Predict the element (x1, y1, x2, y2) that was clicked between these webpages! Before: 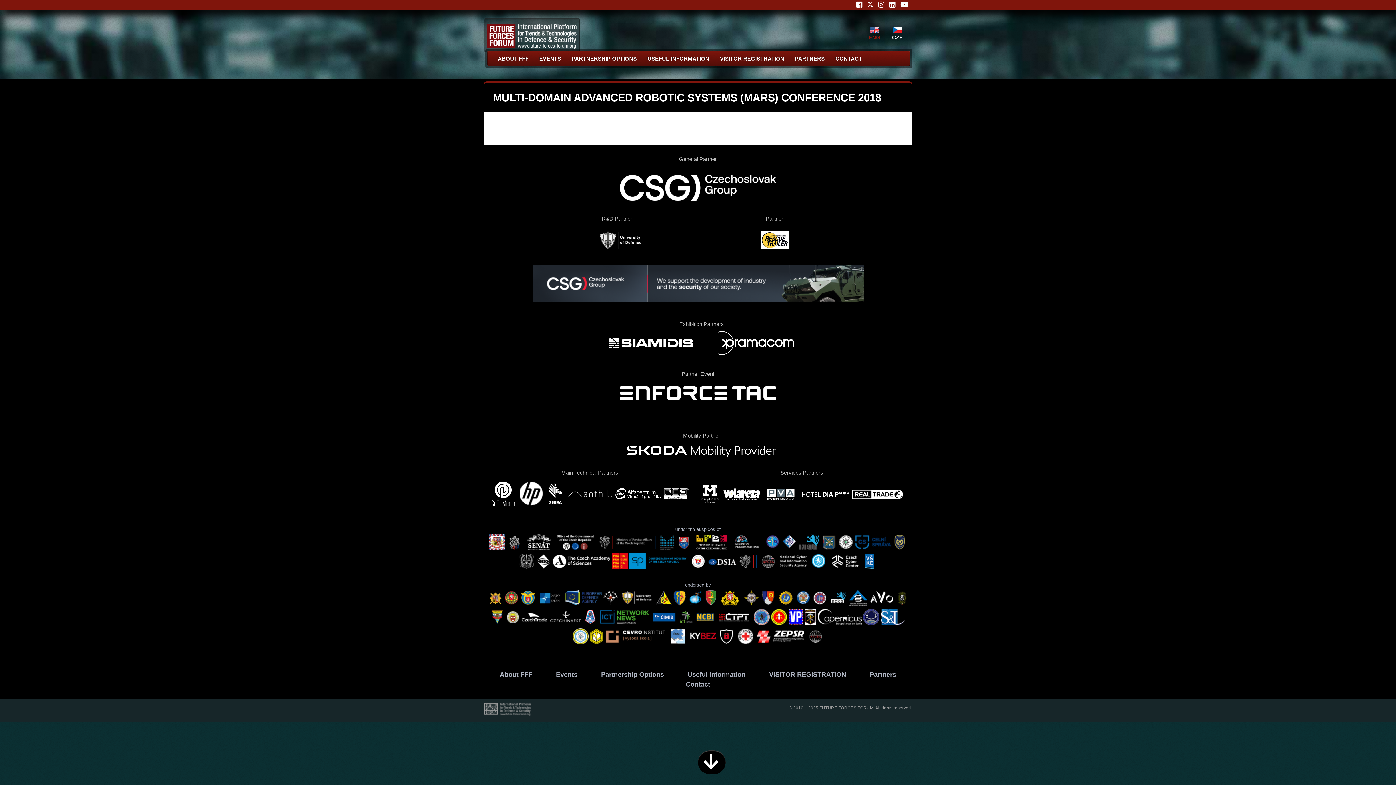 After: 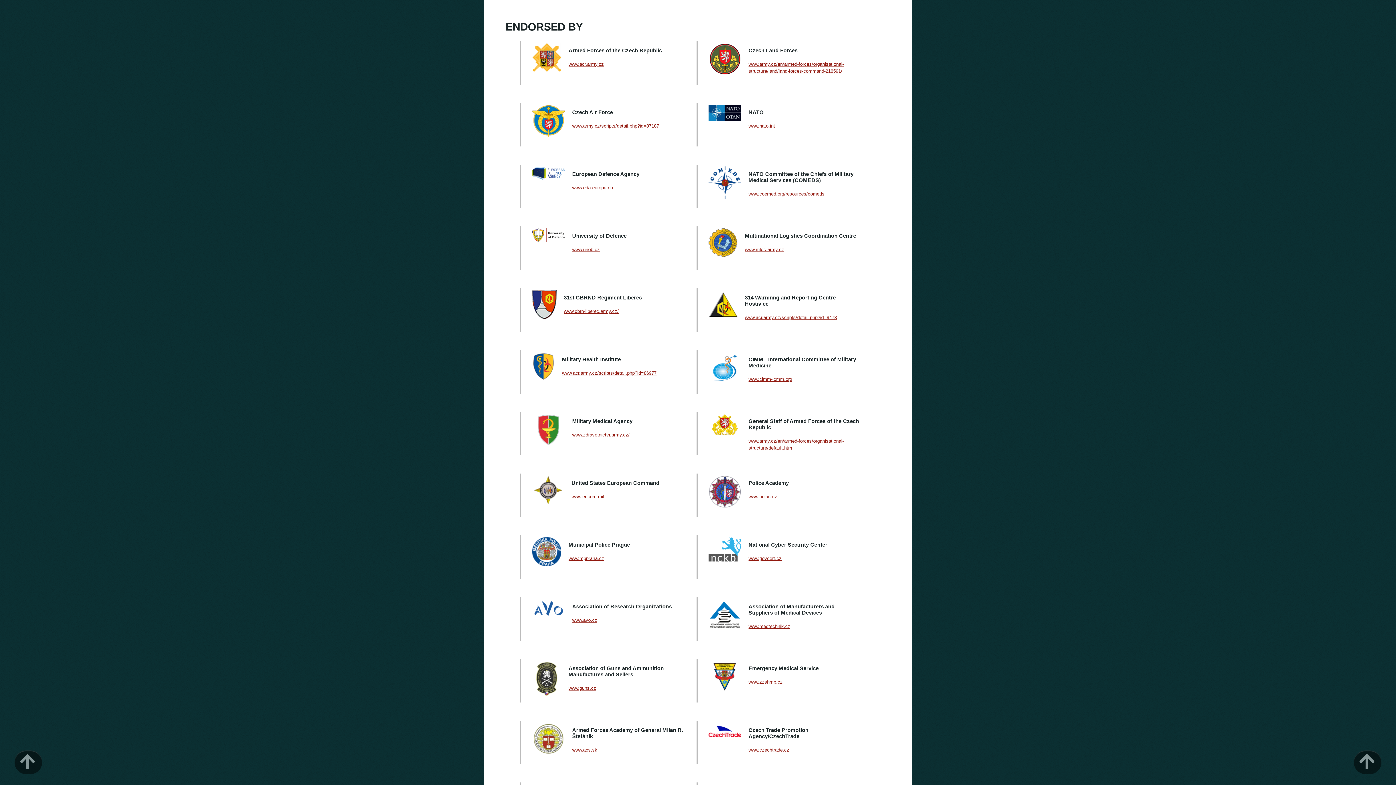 Action: bbox: (564, 601, 602, 607)